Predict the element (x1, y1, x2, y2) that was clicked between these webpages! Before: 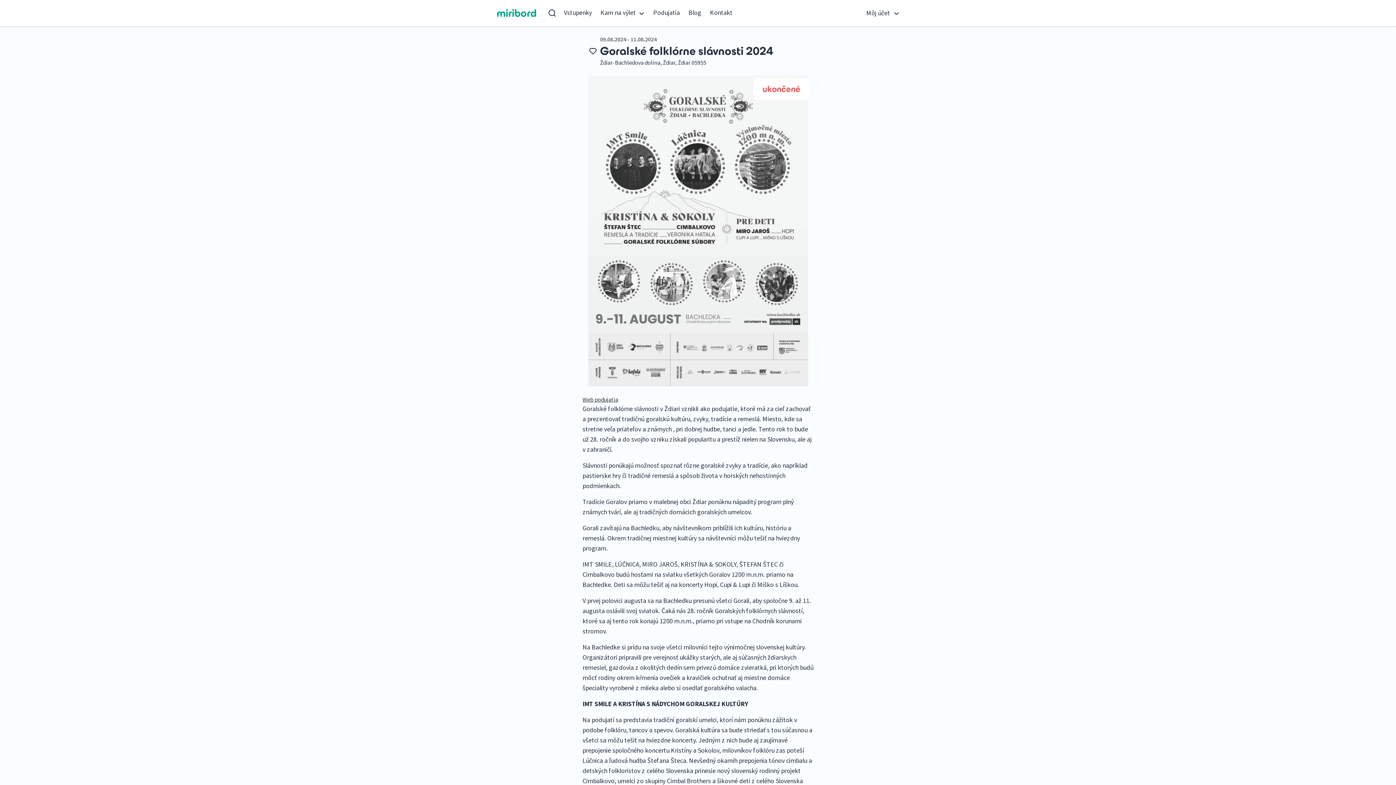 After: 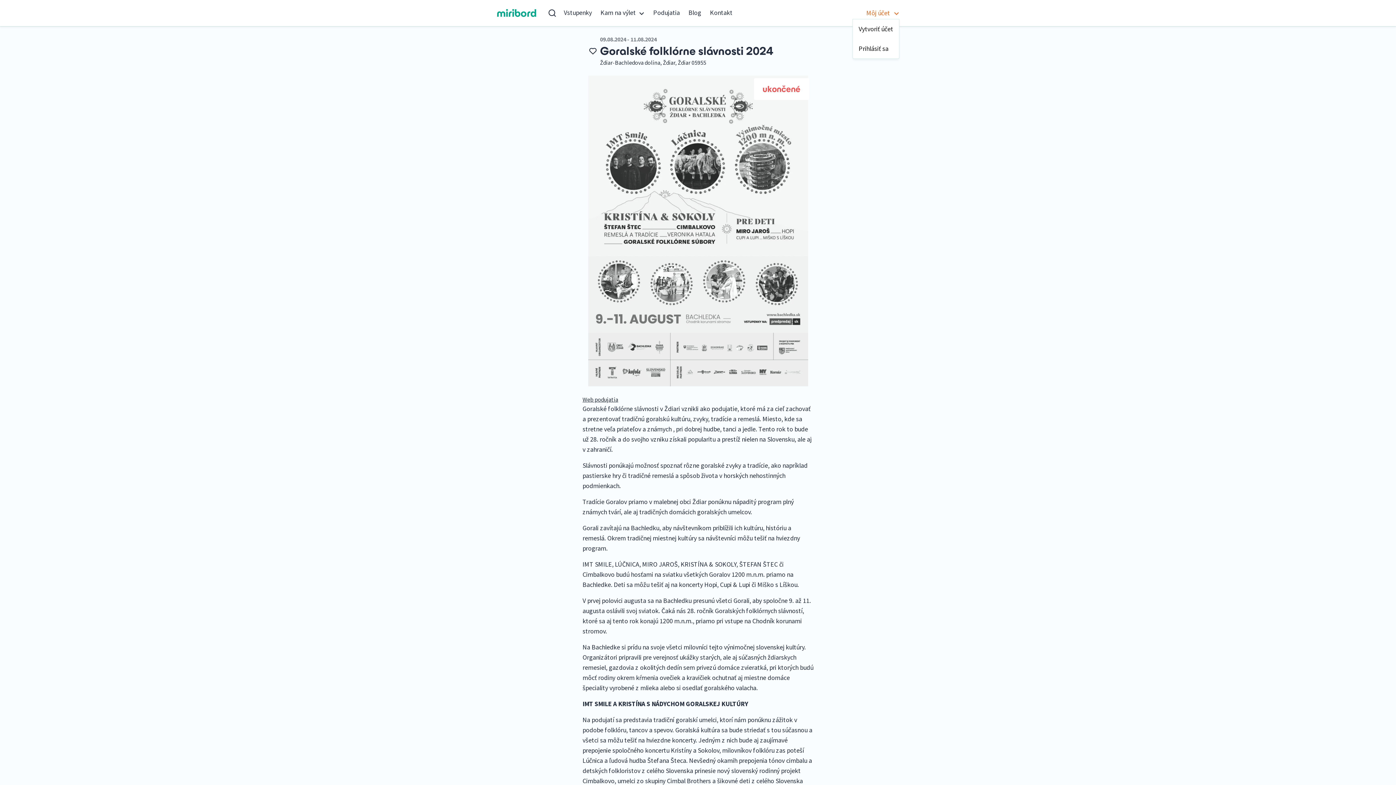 Action: bbox: (866, 7, 899, 18) label: Môj účet